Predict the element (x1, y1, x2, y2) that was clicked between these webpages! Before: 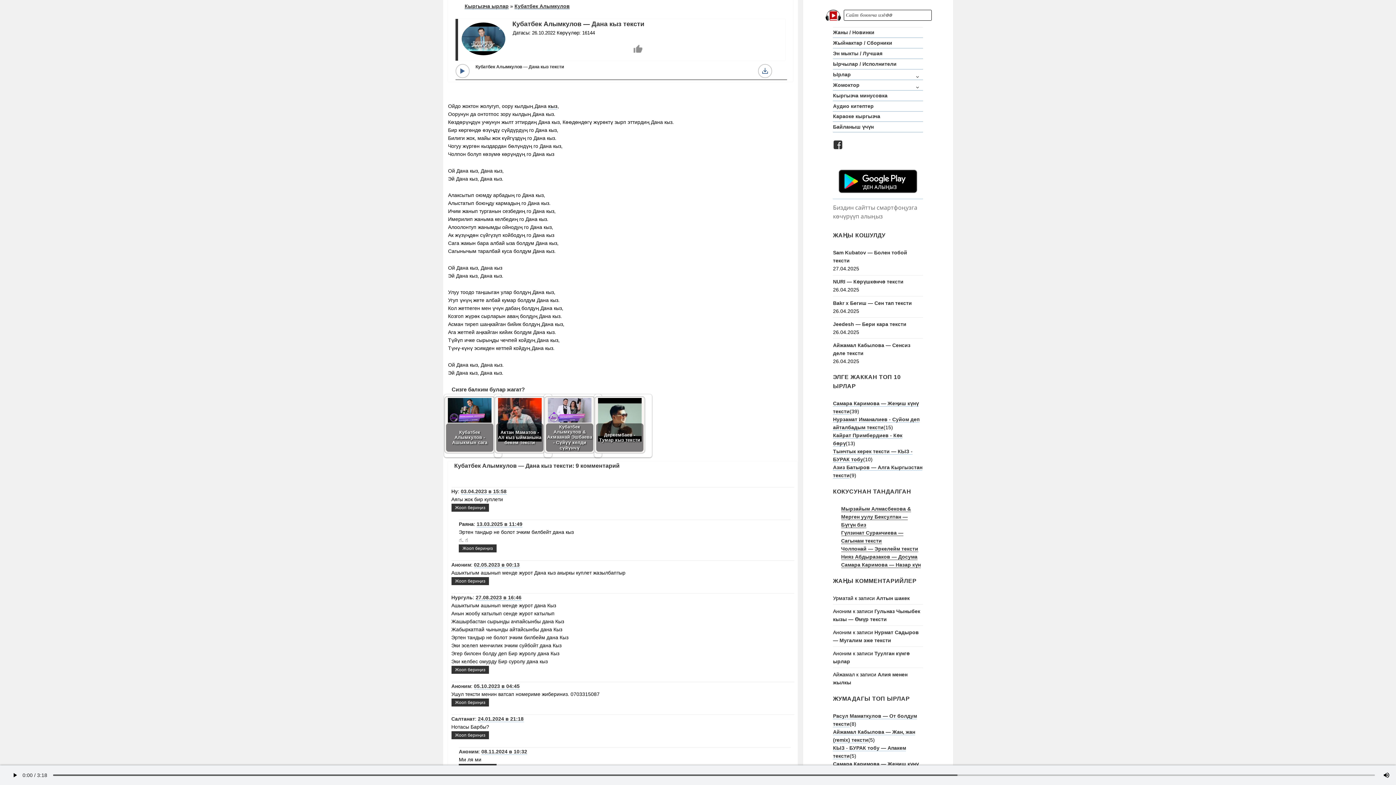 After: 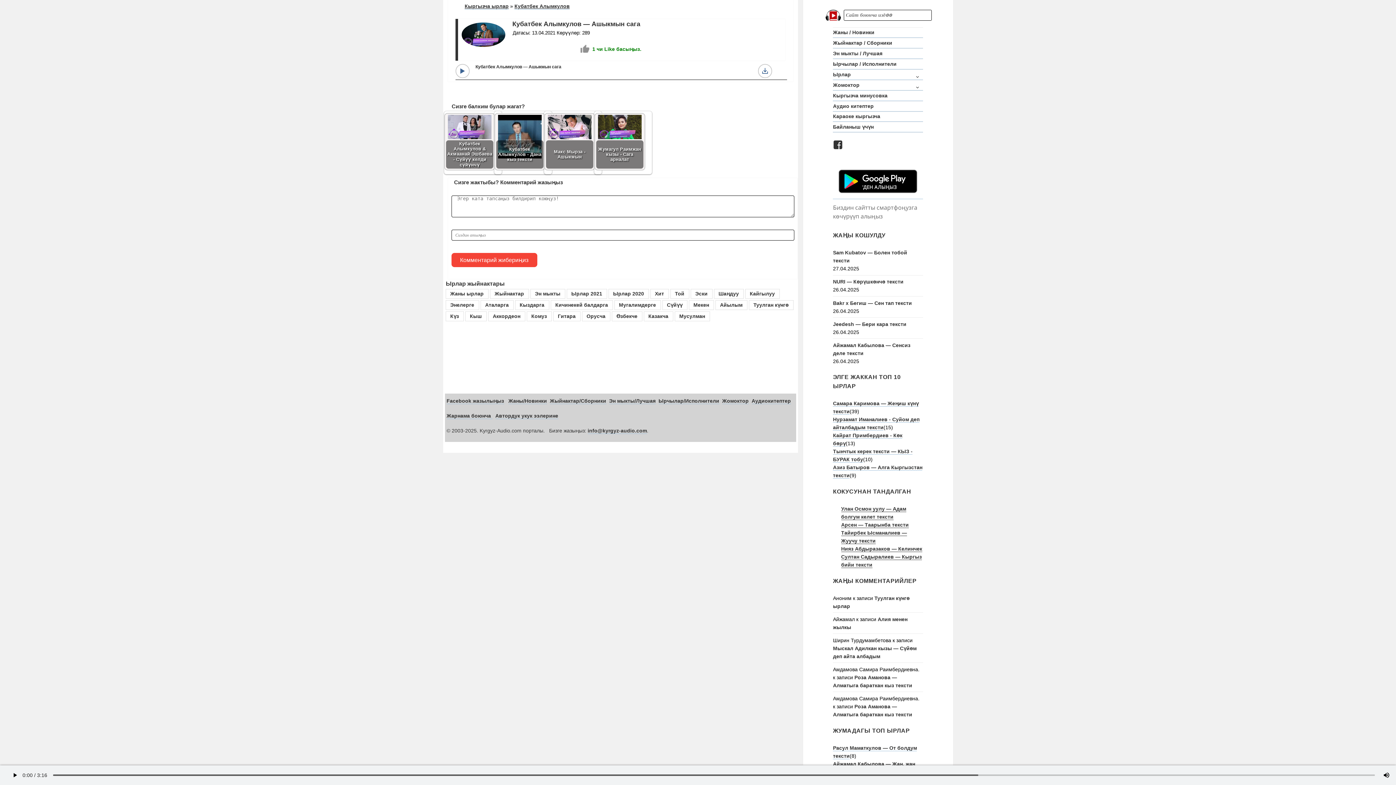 Action: bbox: (444, 396, 495, 453) label: Кубатбек Алымкулов - Ашыкмын сага